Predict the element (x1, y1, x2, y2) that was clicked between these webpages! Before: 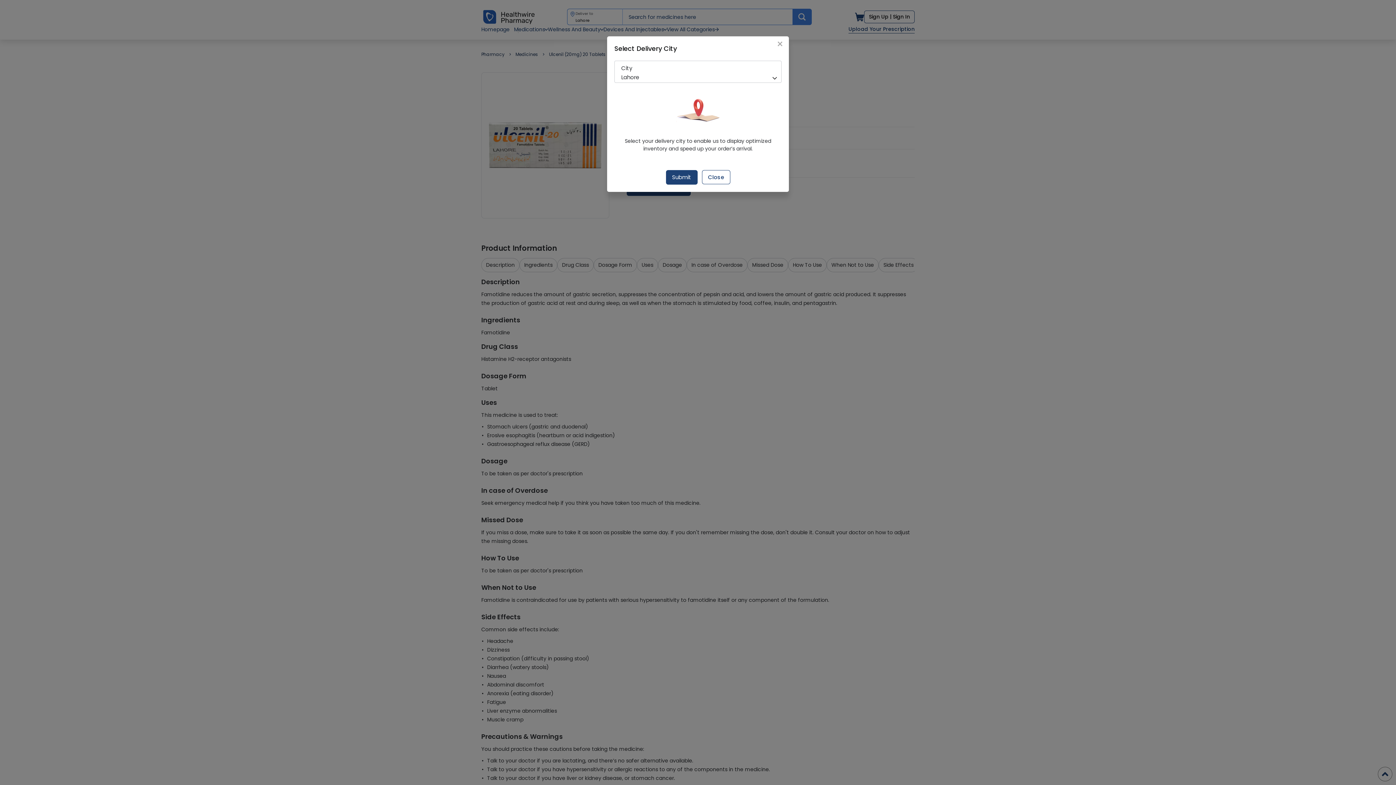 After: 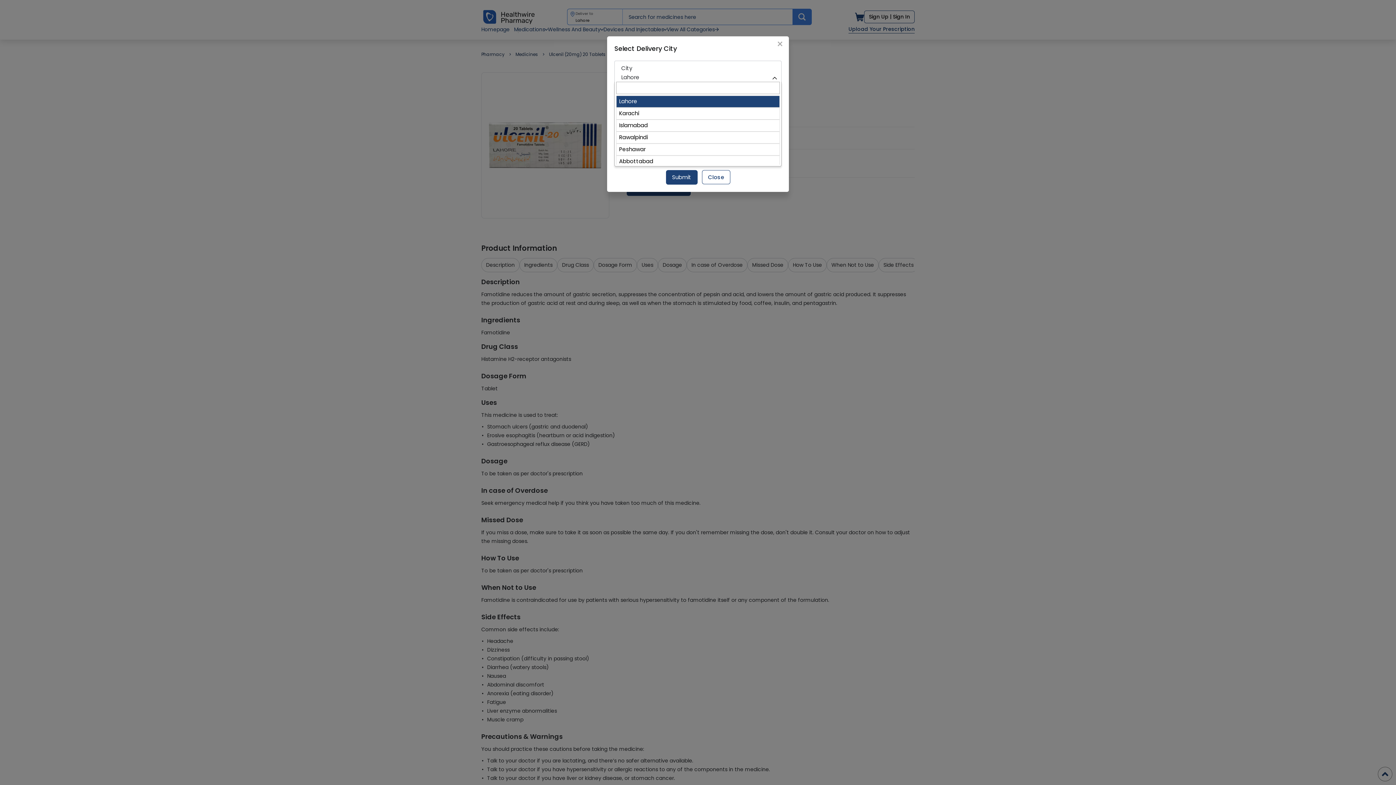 Action: bbox: (621, 72, 781, 82) label: Lahore